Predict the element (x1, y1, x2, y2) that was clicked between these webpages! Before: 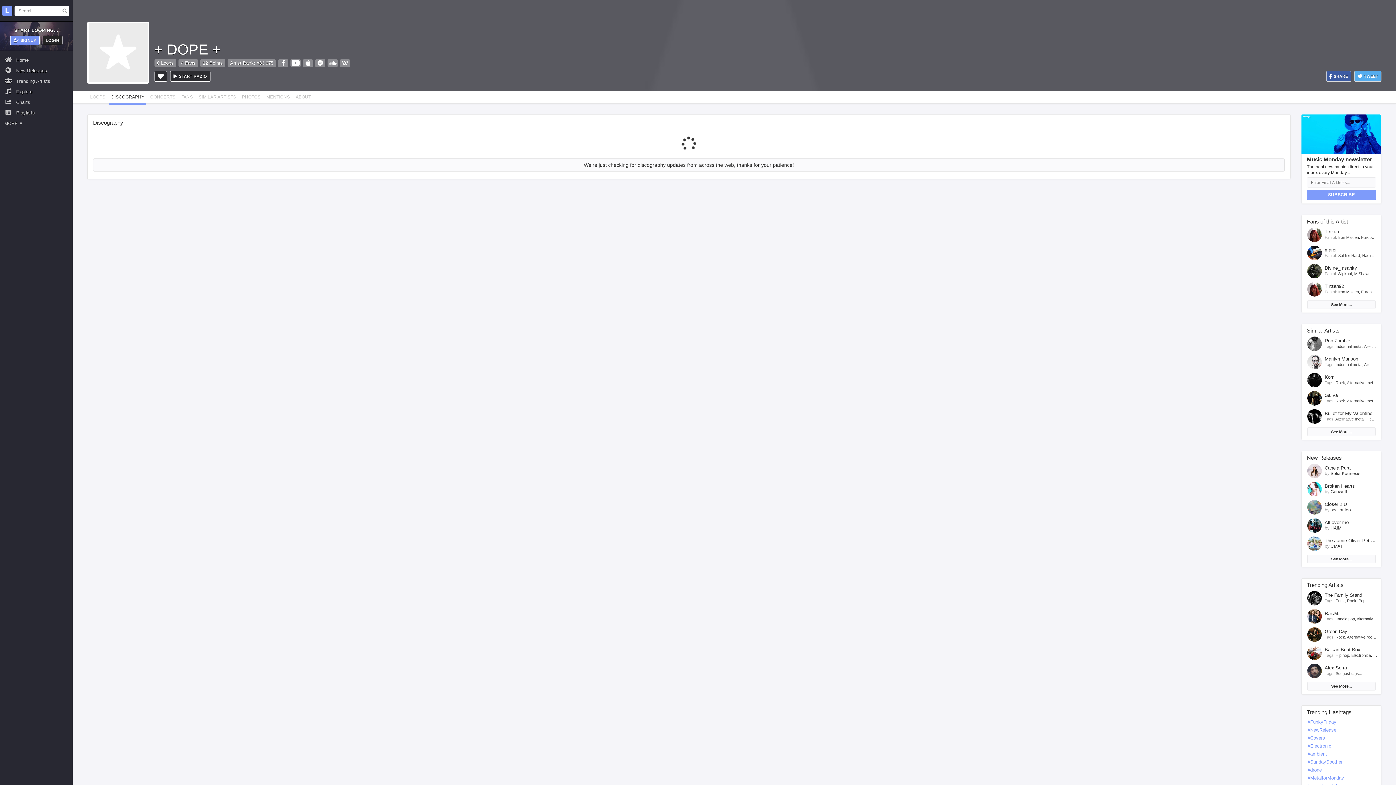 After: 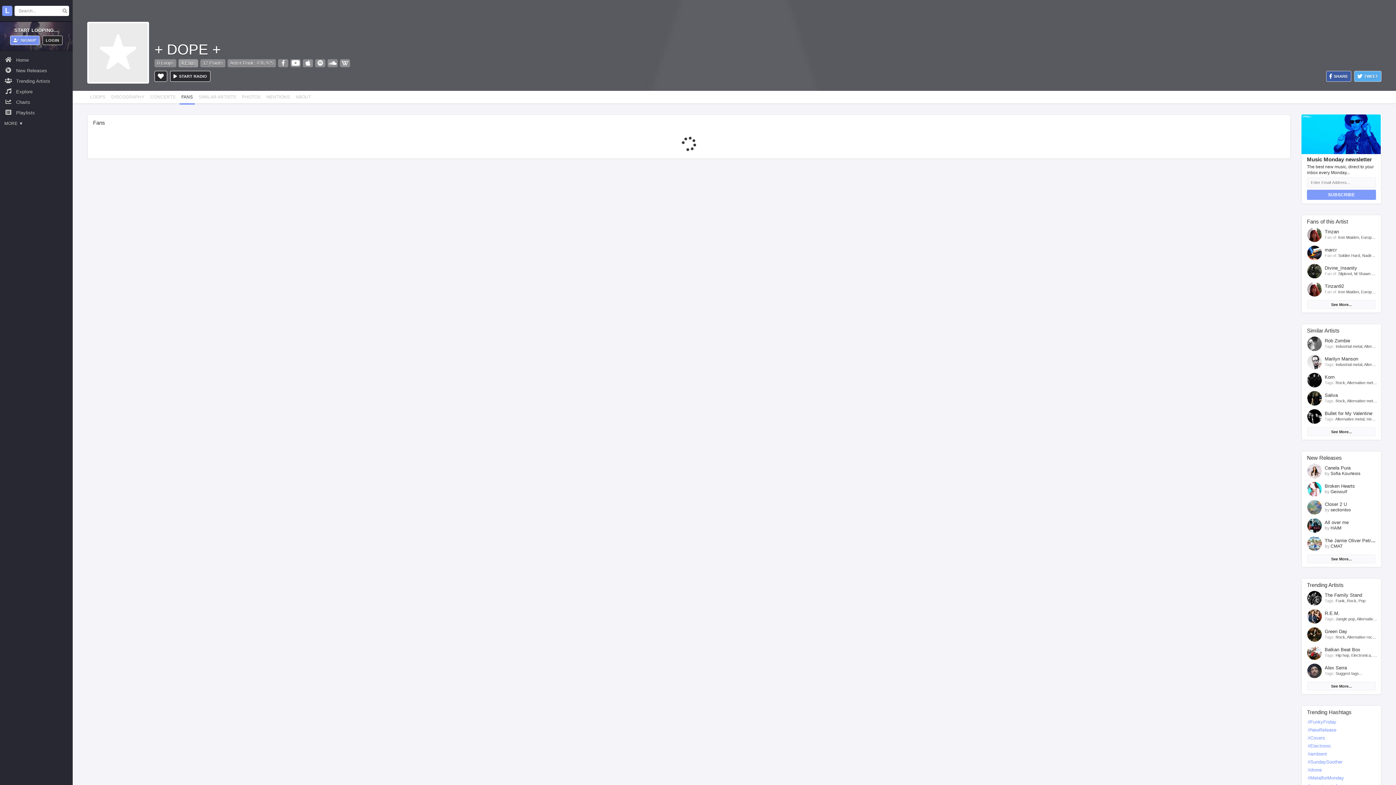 Action: bbox: (178, 59, 198, 67) label: 4 Fans